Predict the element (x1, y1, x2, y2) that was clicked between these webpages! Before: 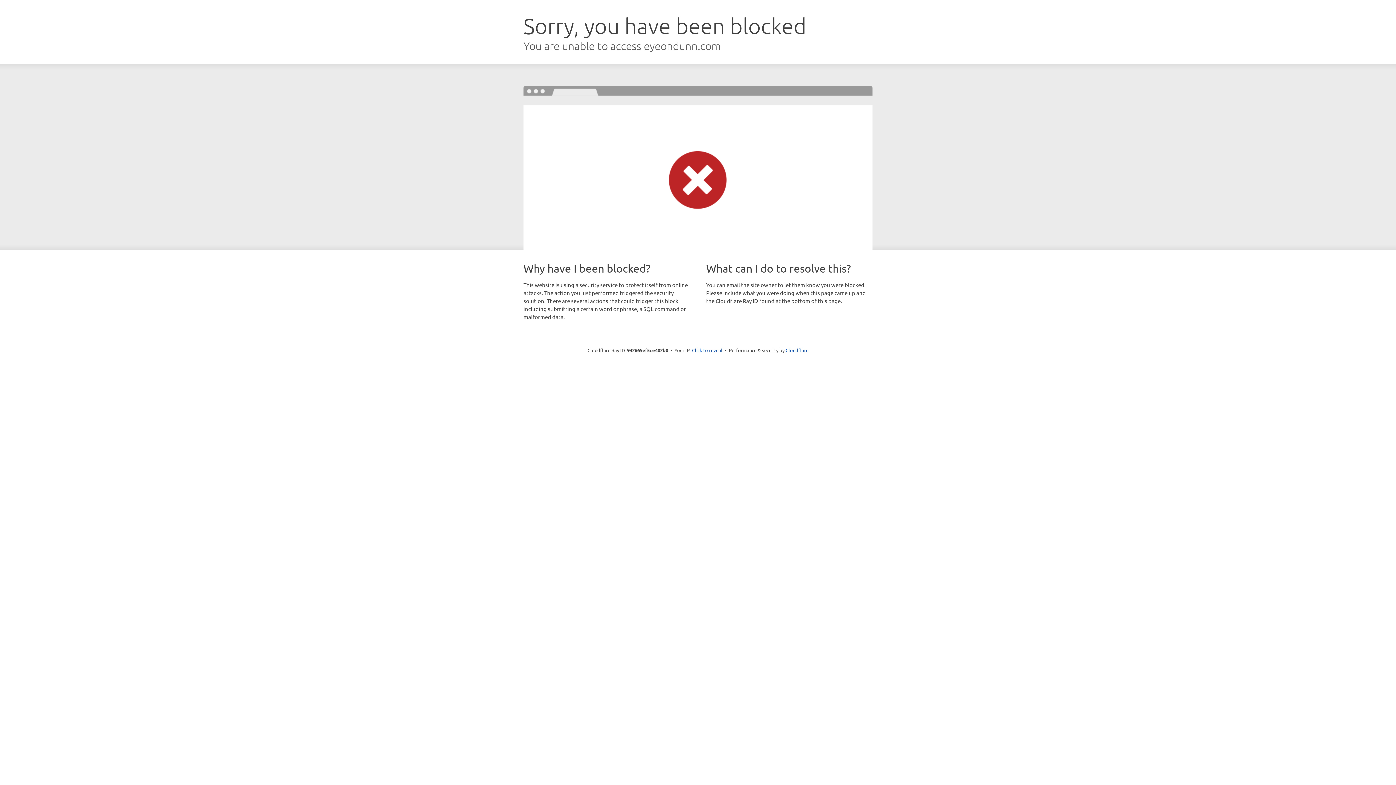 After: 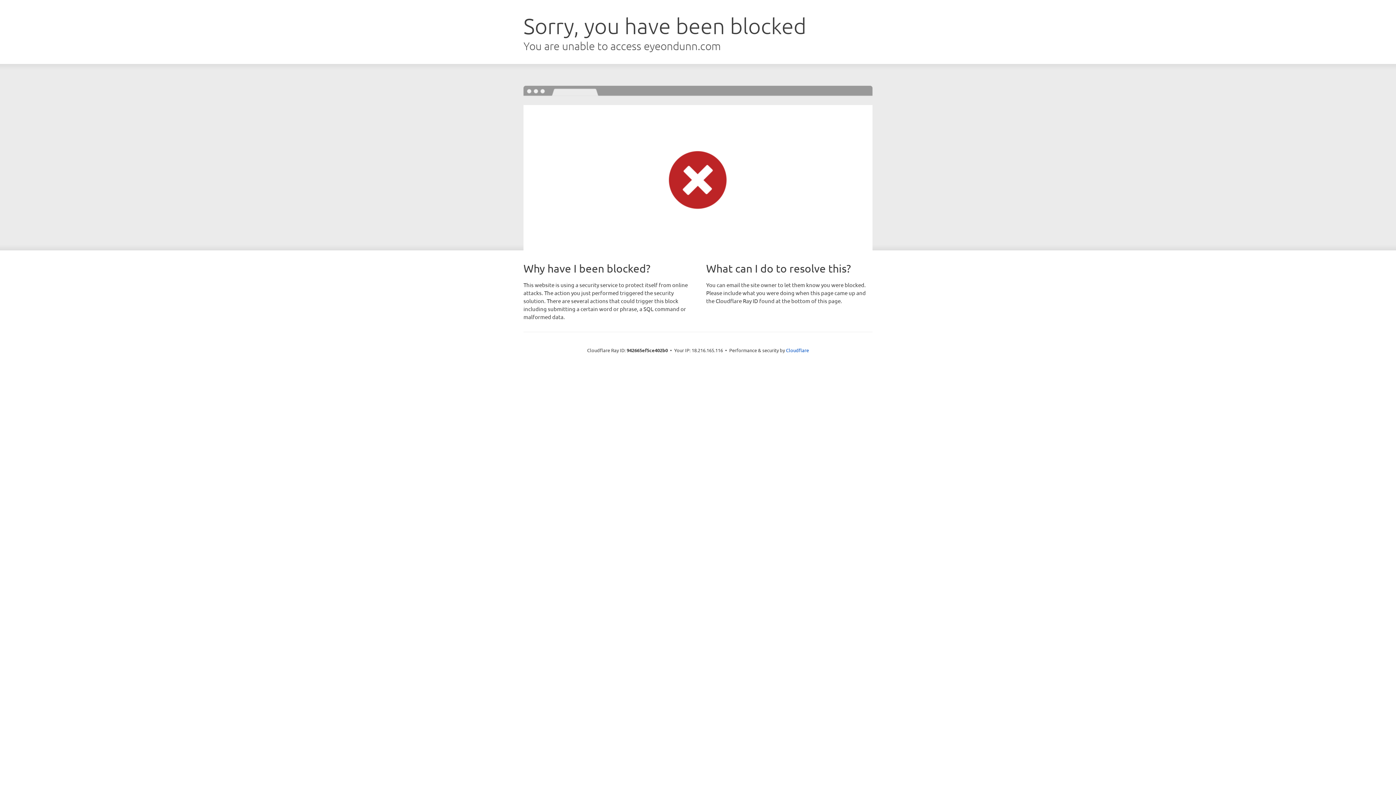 Action: label: Click to reveal bbox: (692, 346, 722, 353)